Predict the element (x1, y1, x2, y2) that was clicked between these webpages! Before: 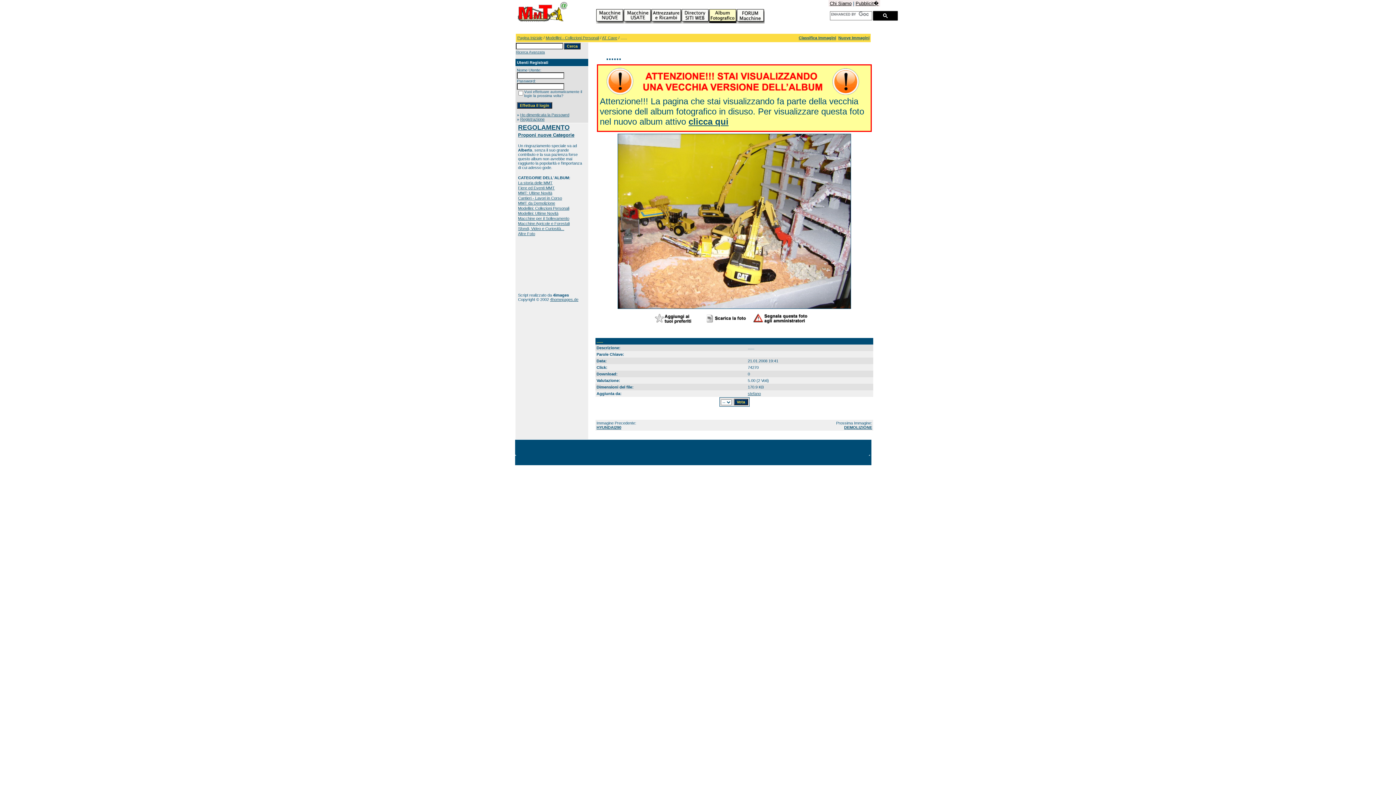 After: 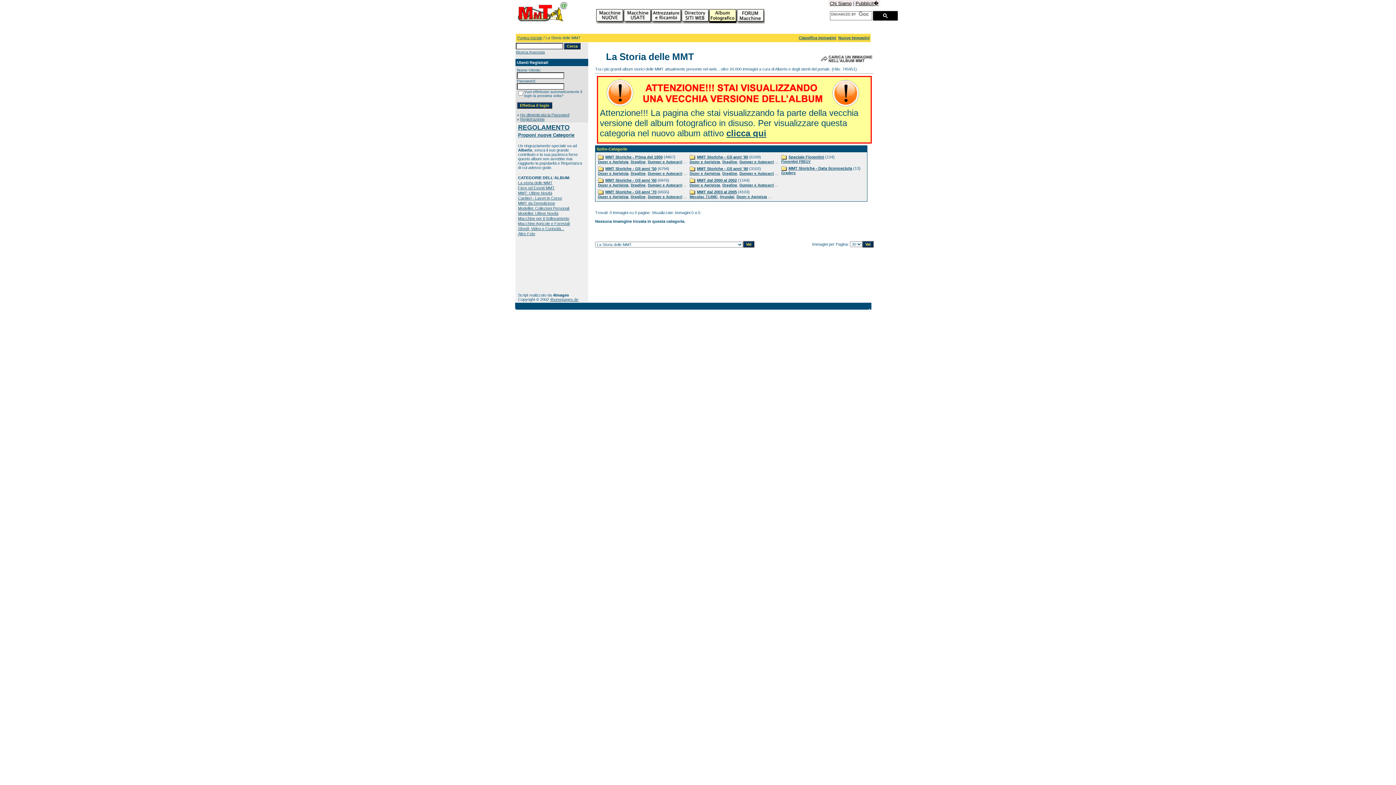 Action: bbox: (518, 180, 552, 185) label: La storia delle MMT